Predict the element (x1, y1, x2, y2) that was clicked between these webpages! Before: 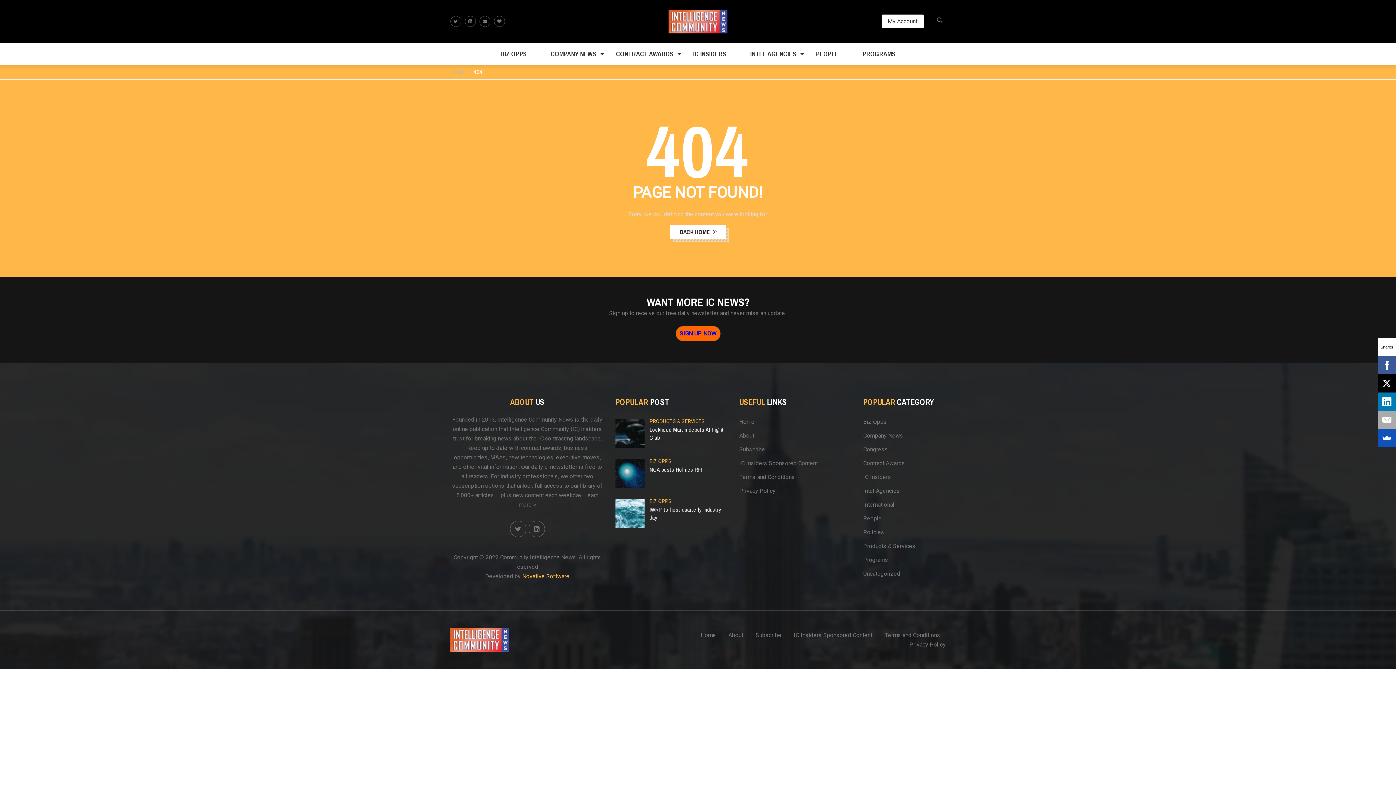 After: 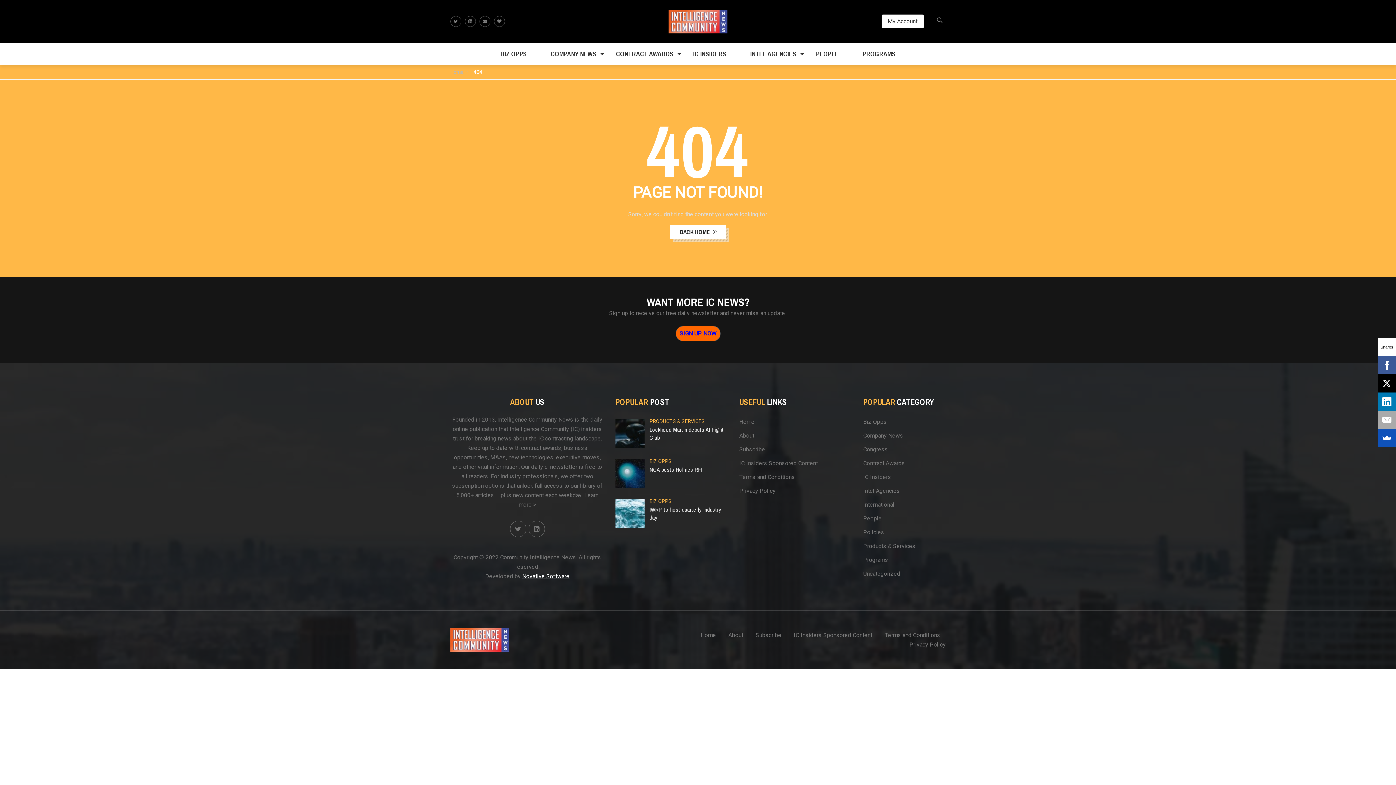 Action: bbox: (522, 572, 569, 581) label: Novative Software